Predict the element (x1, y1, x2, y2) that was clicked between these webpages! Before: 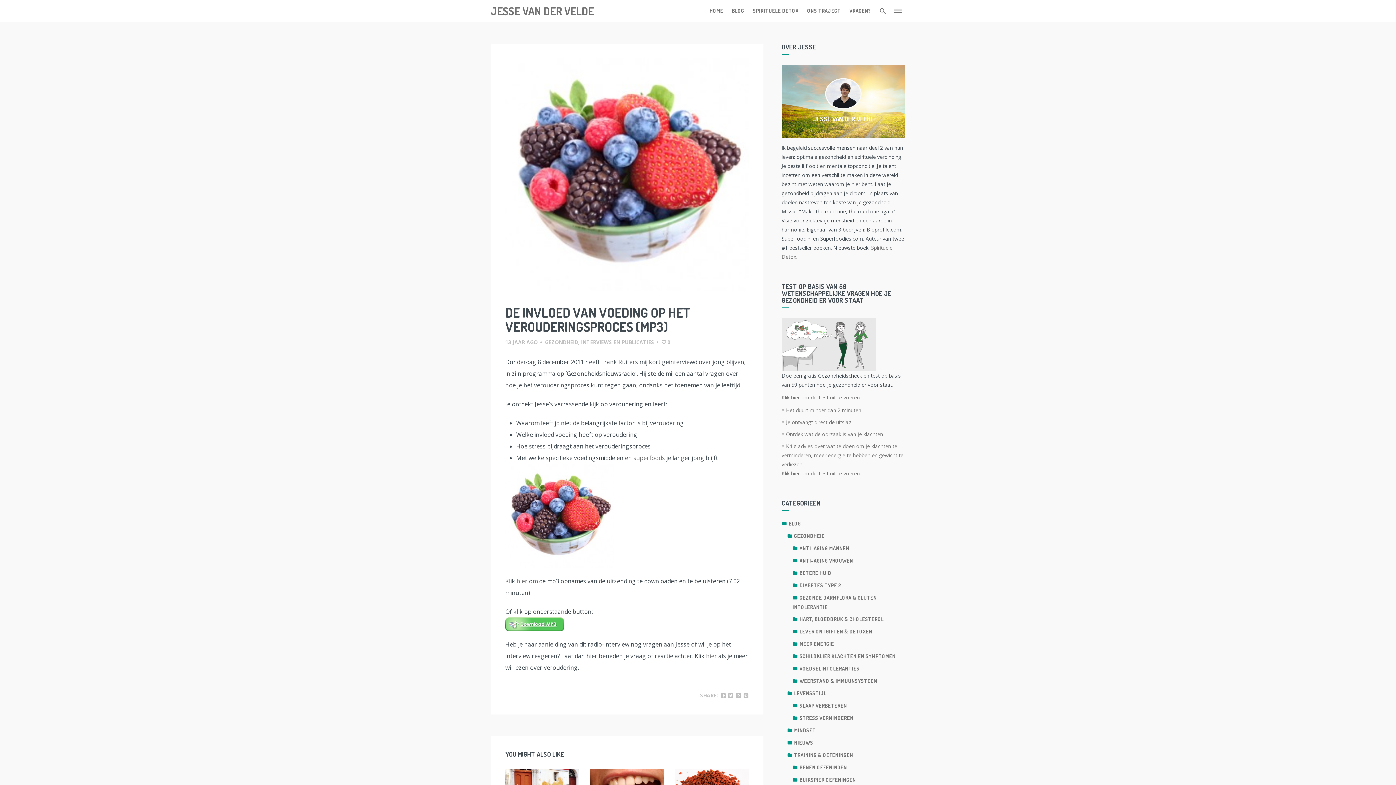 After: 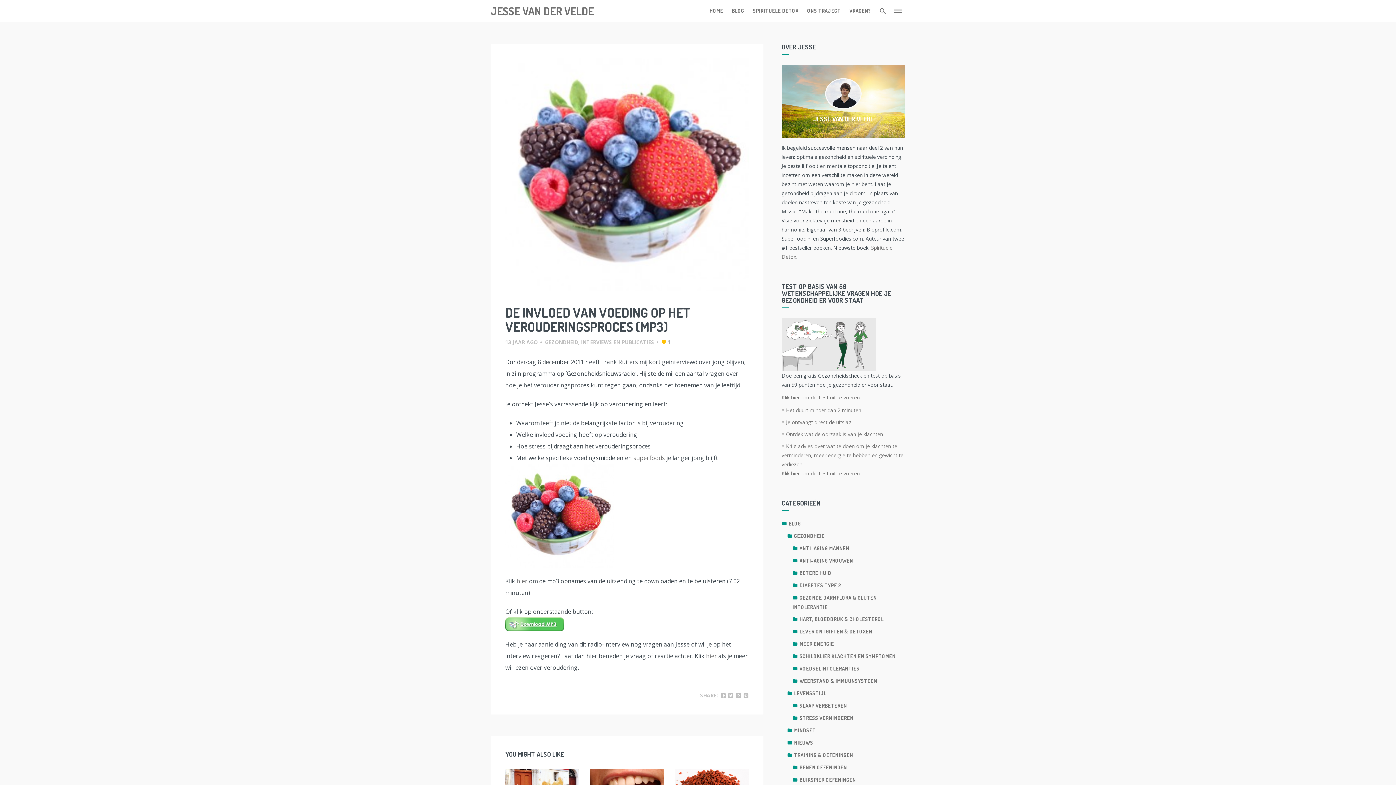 Action: label:  0 bbox: (661, 338, 670, 345)